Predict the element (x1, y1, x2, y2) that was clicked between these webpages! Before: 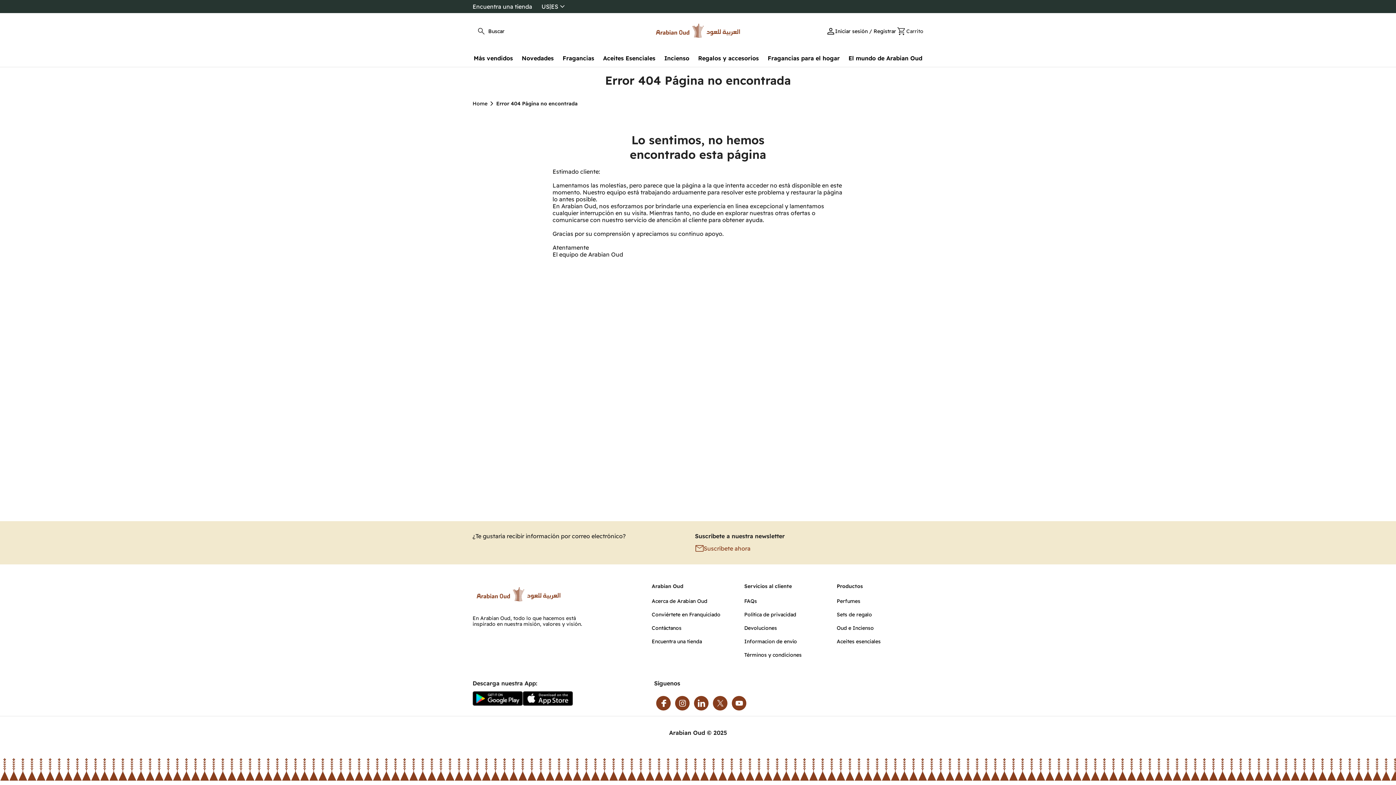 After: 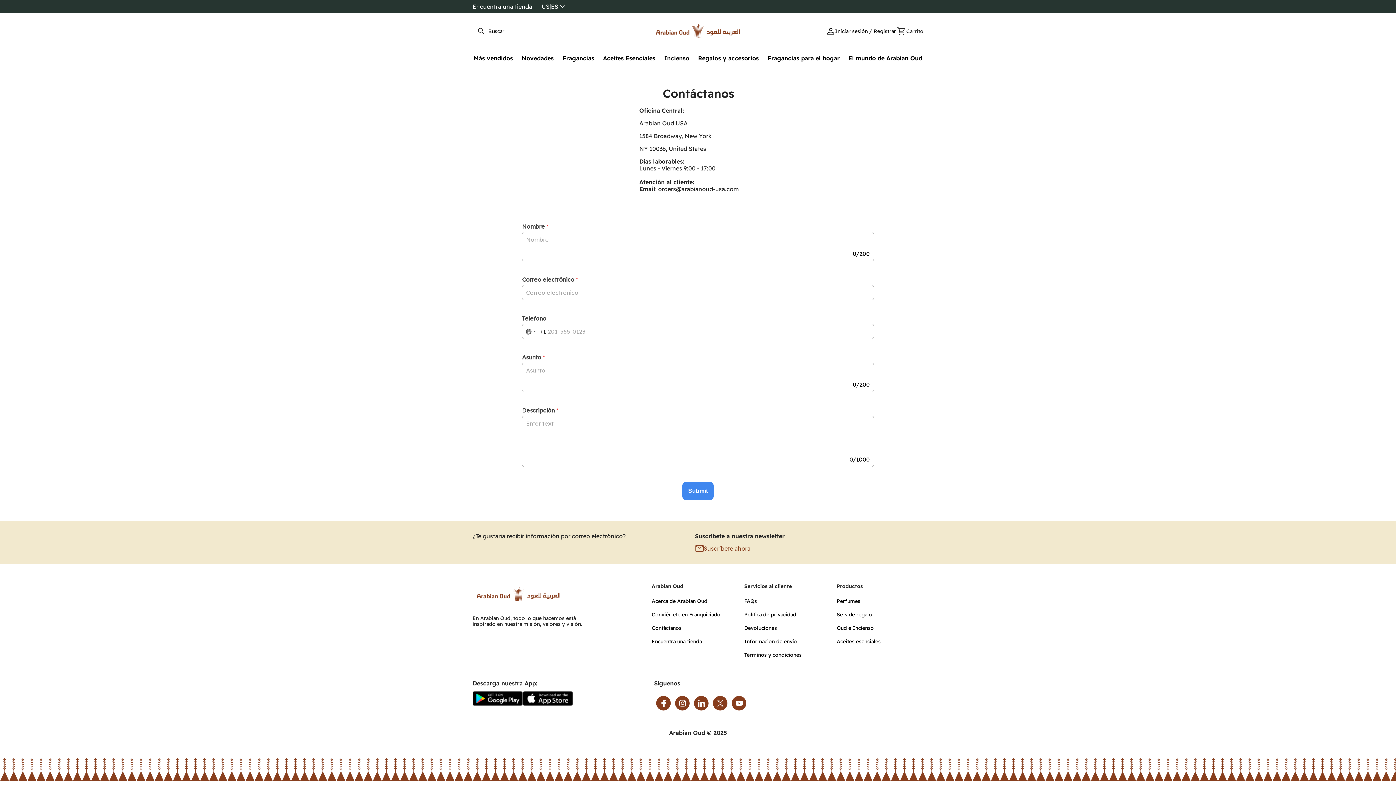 Action: bbox: (651, 625, 681, 631) label: Contáctanos